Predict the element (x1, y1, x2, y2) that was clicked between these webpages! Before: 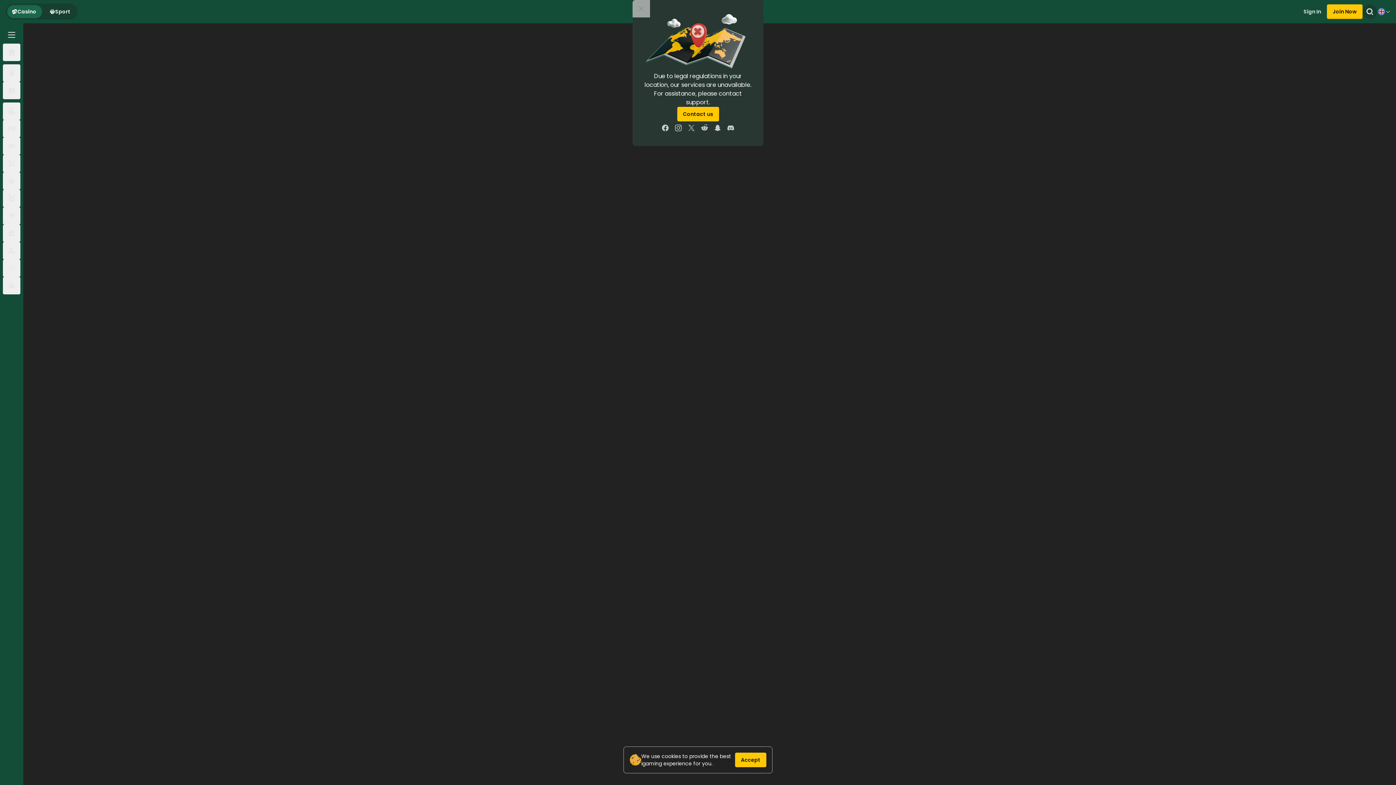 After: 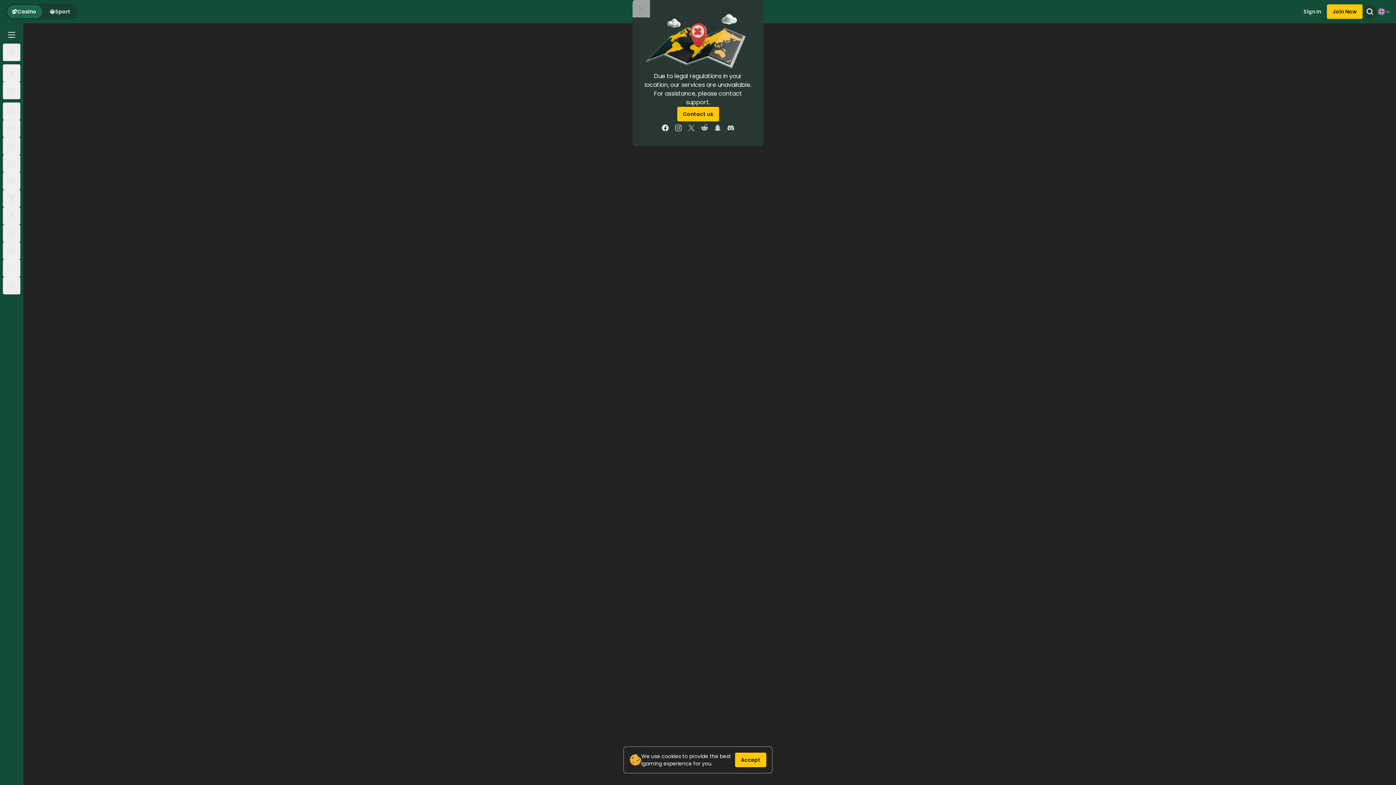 Action: bbox: (658, 121, 672, 134)